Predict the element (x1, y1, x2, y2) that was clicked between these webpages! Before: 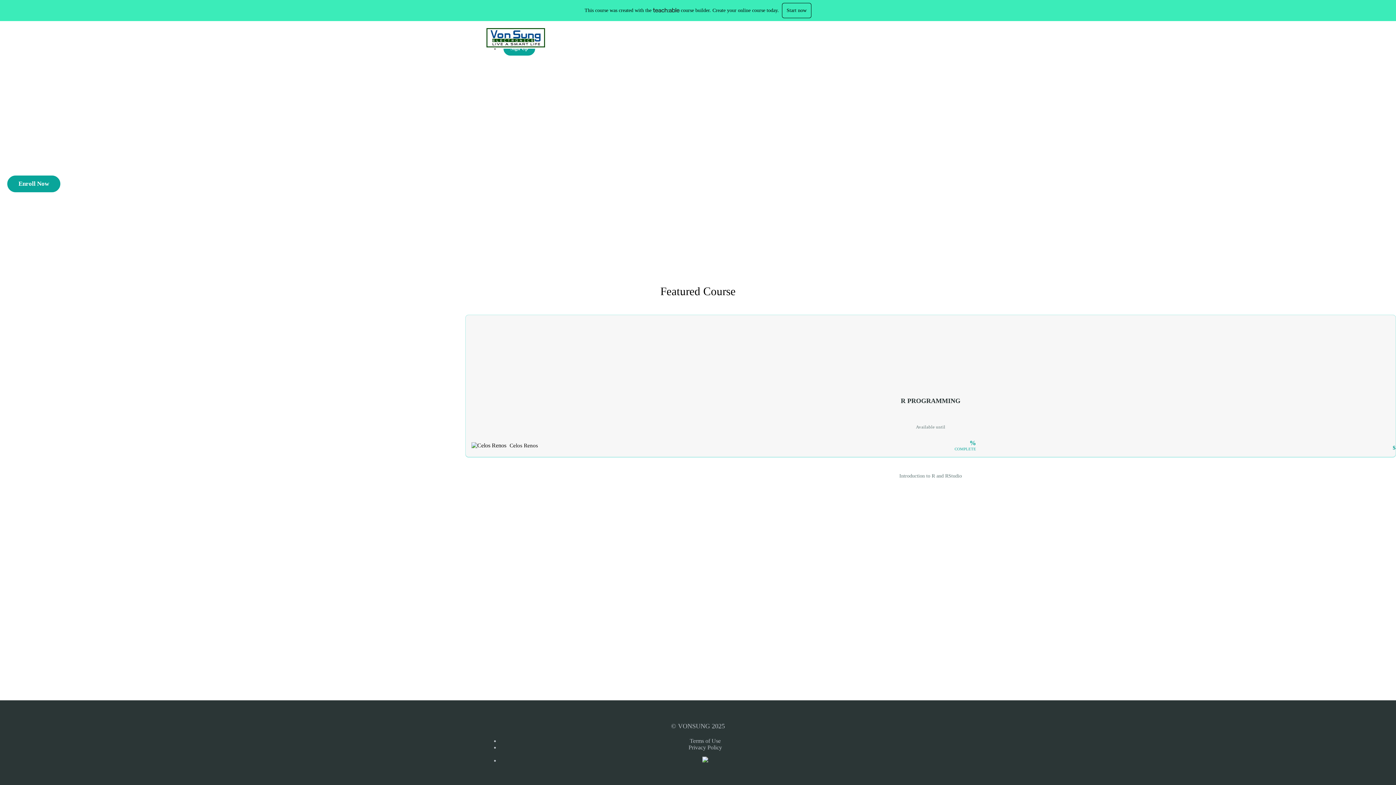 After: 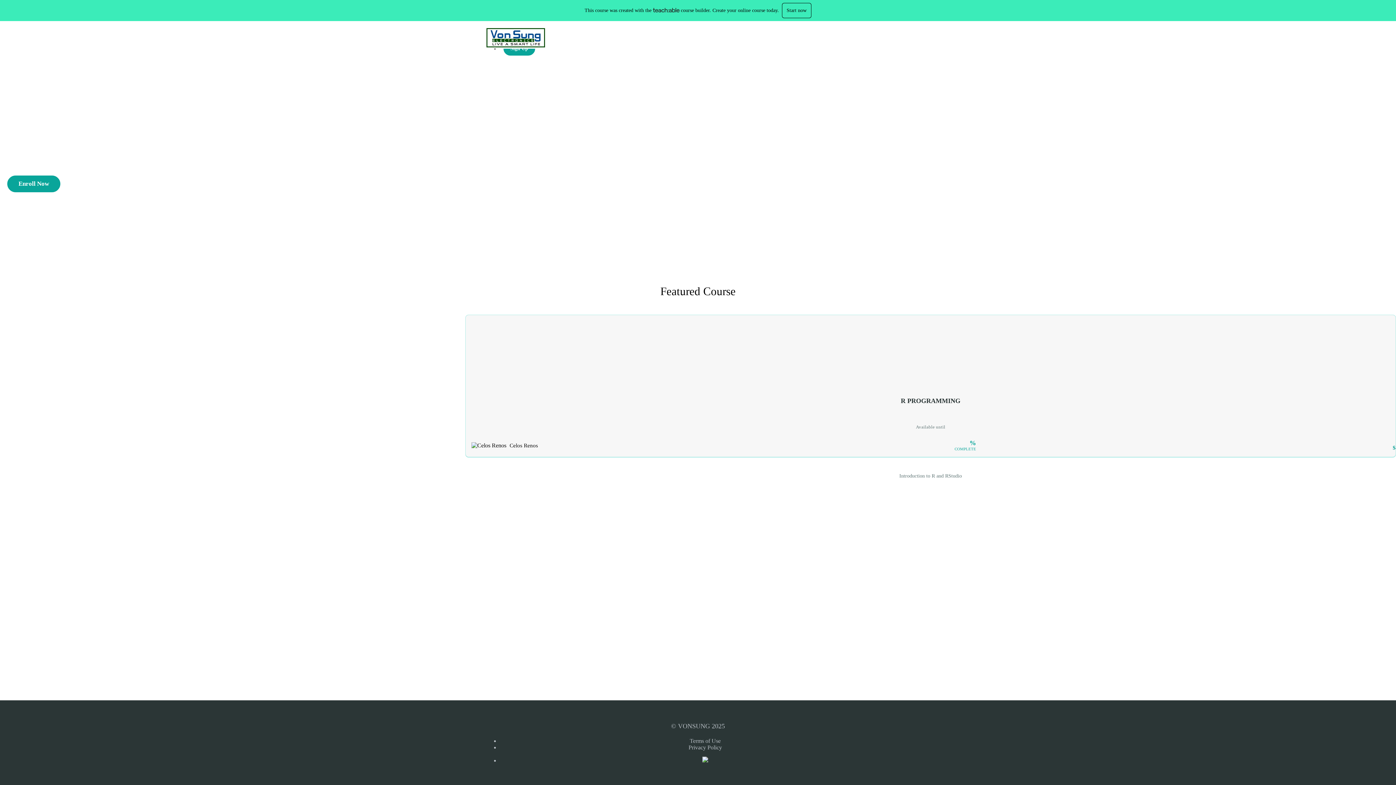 Action: bbox: (702, 757, 708, 764)